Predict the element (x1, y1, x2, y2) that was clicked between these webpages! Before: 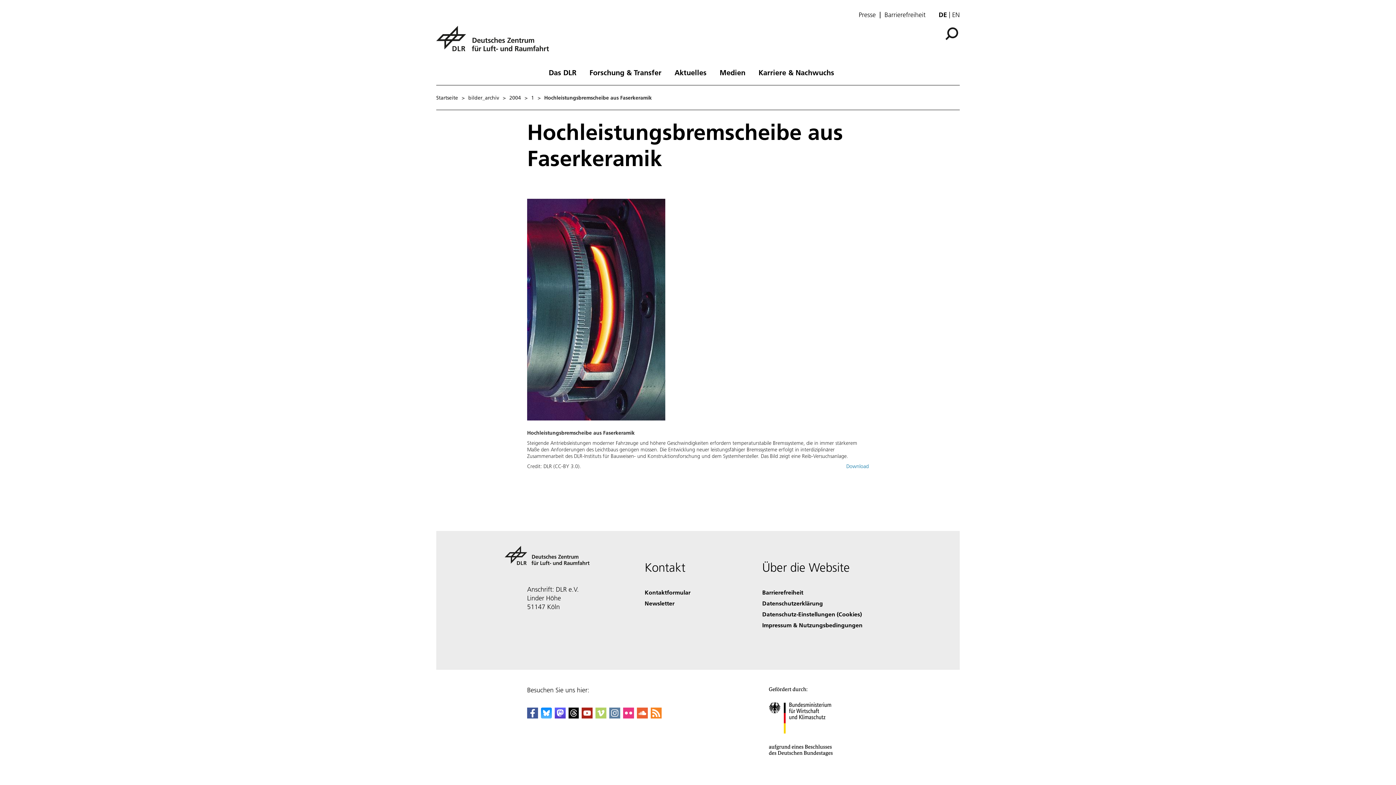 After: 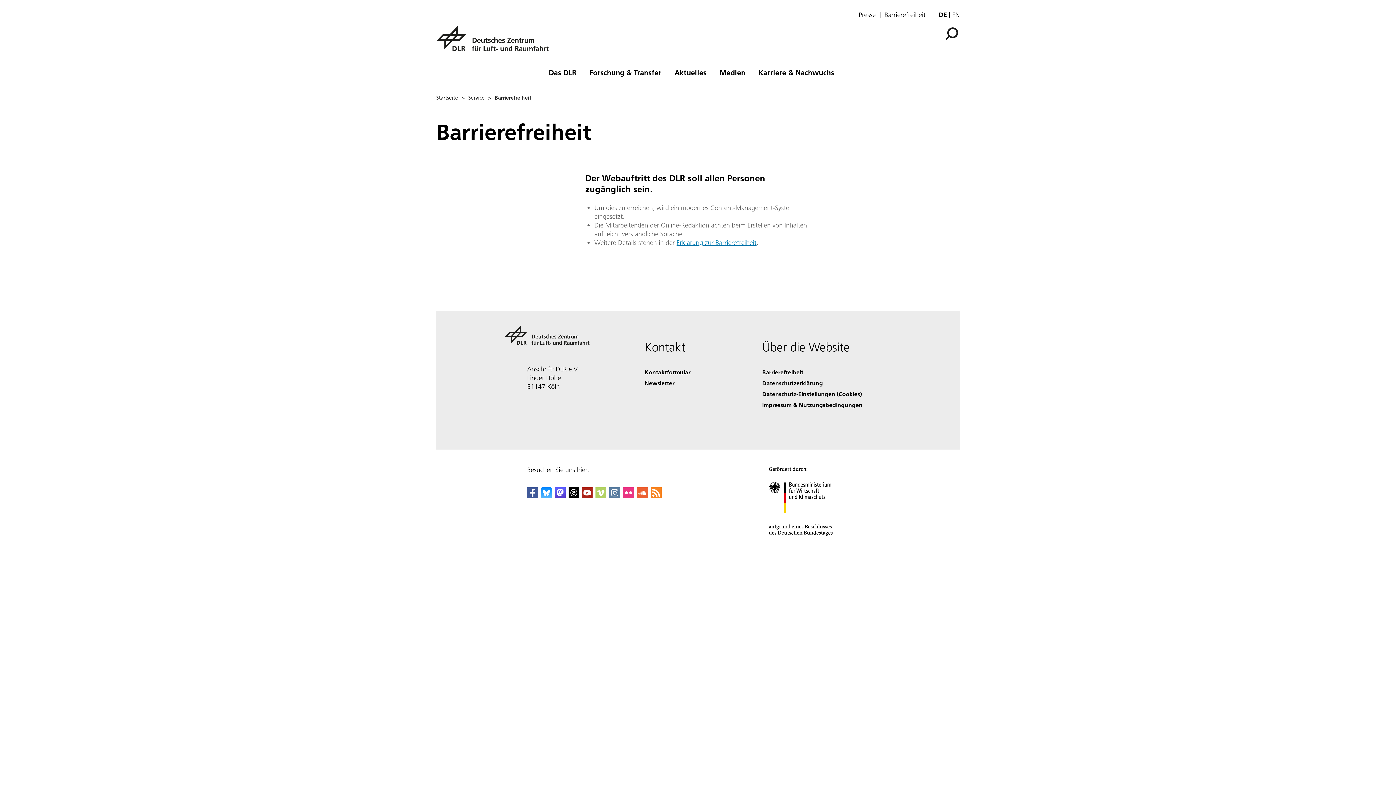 Action: bbox: (762, 588, 803, 596) label: Accessibility